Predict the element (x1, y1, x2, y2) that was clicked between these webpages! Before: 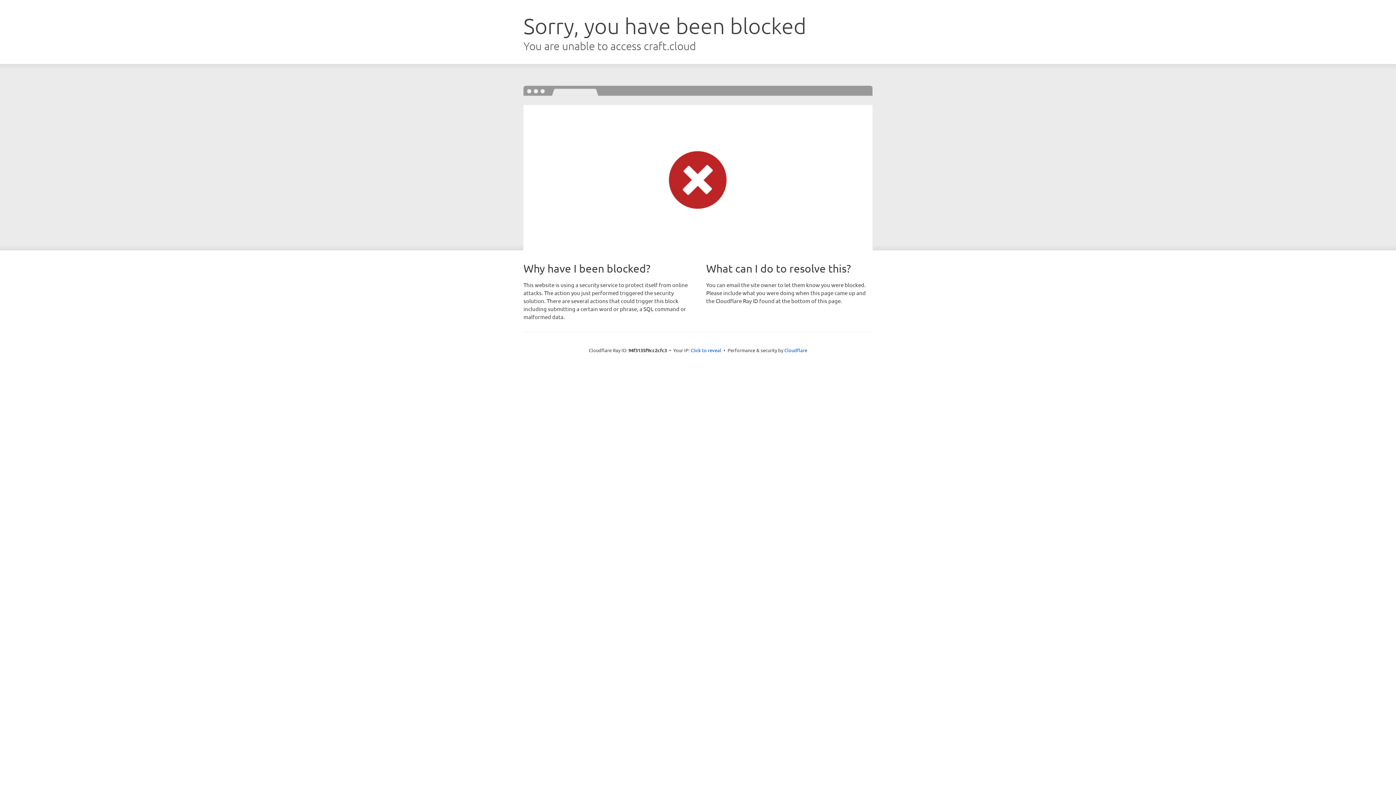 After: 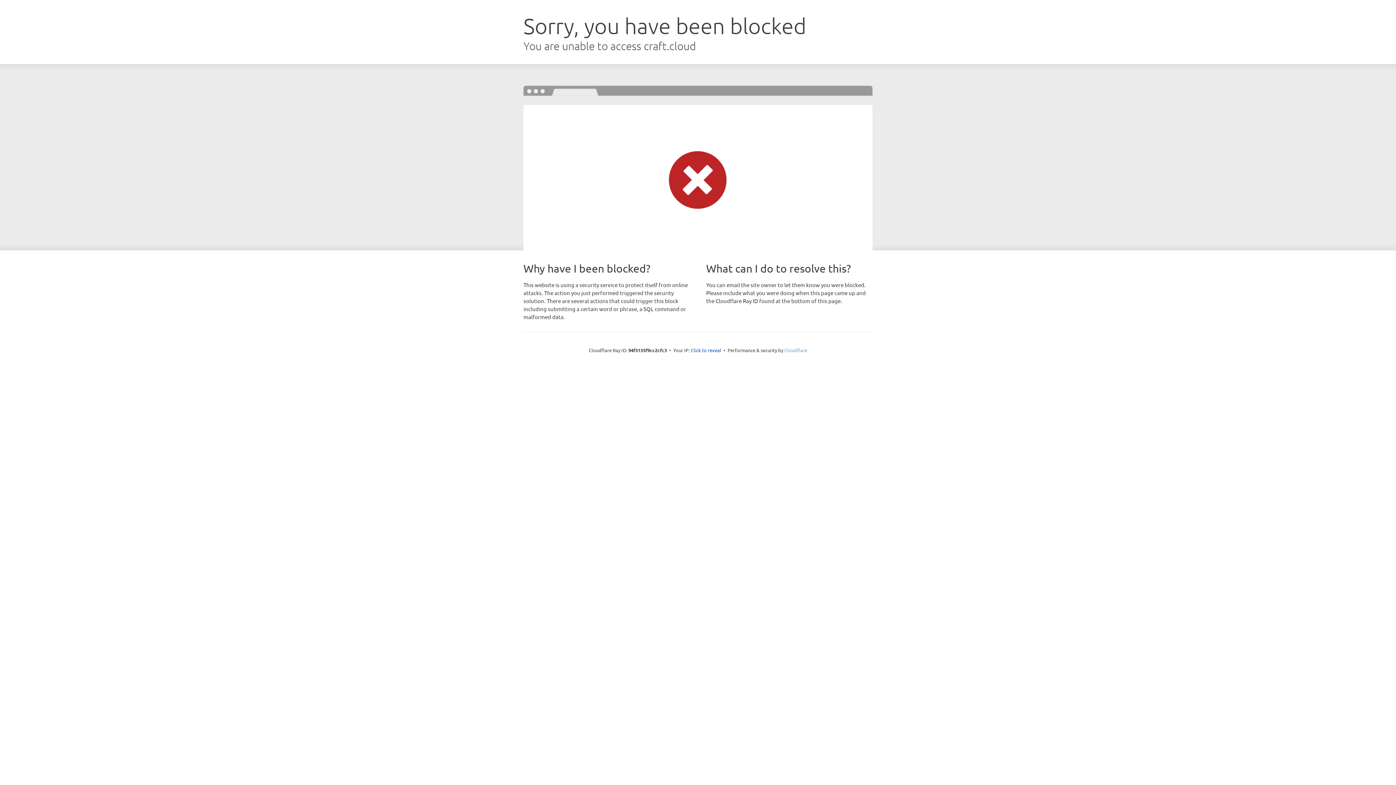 Action: label: Cloudflare bbox: (784, 347, 807, 353)